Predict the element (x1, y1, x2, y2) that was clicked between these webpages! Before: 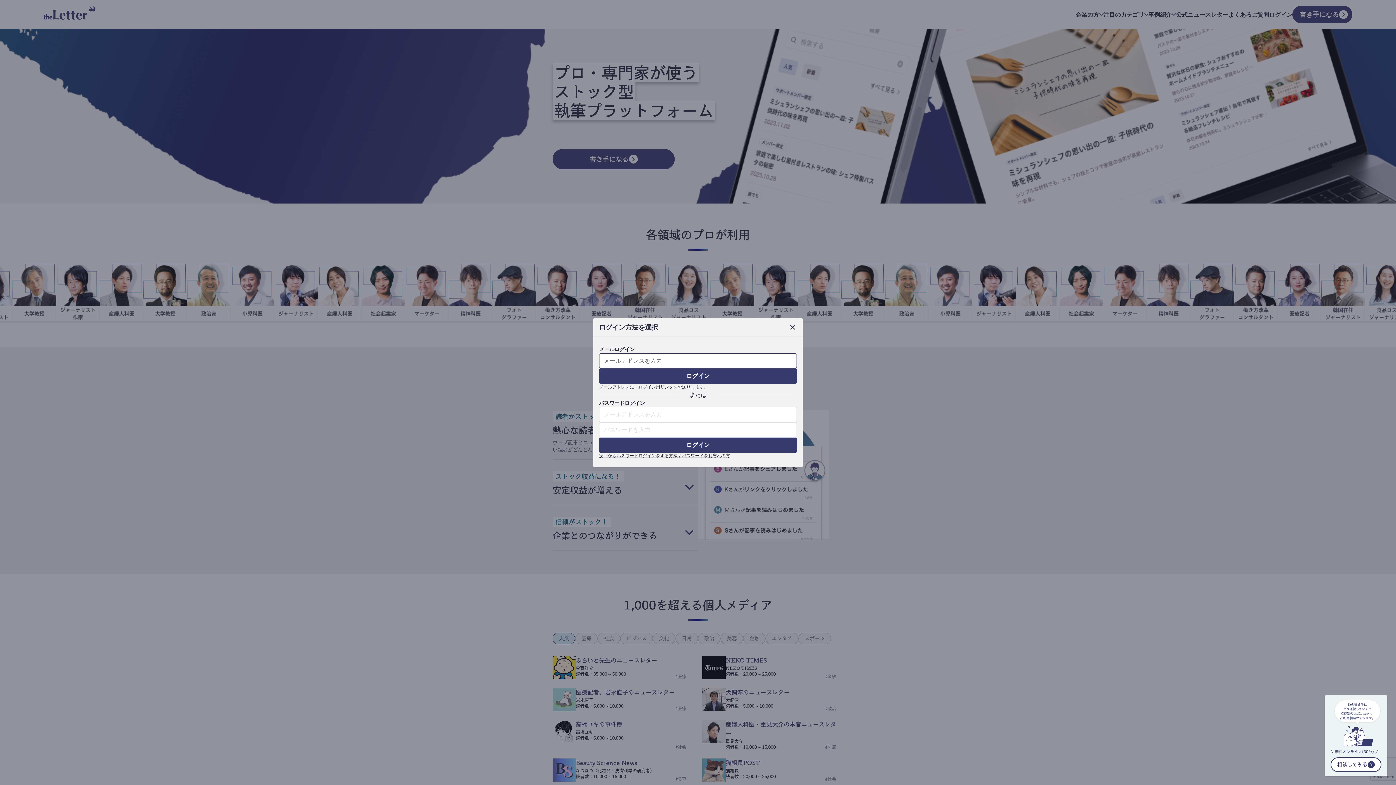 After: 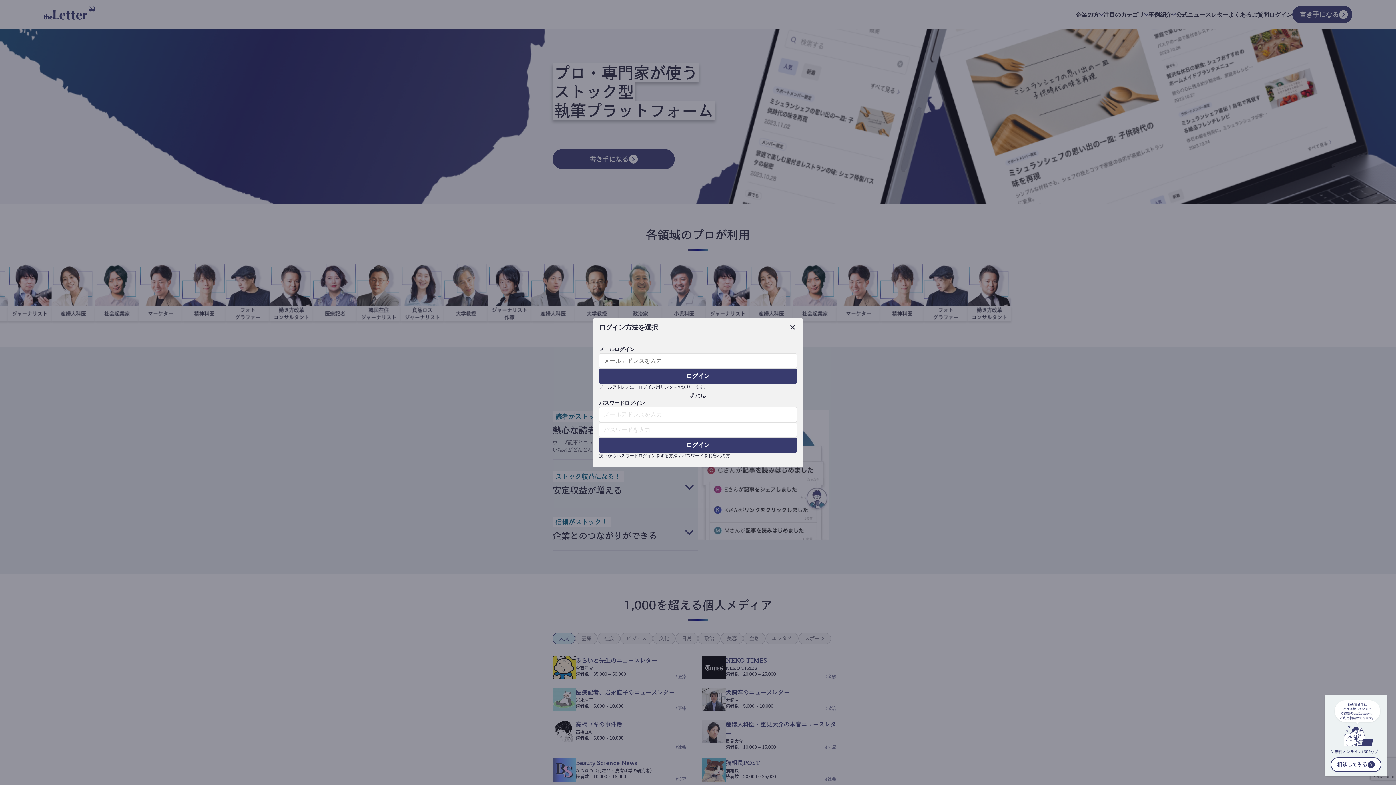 Action: label: 次回からパスワードログインをする方法 / パスワードをお忘れの方 bbox: (599, 452, 797, 458)